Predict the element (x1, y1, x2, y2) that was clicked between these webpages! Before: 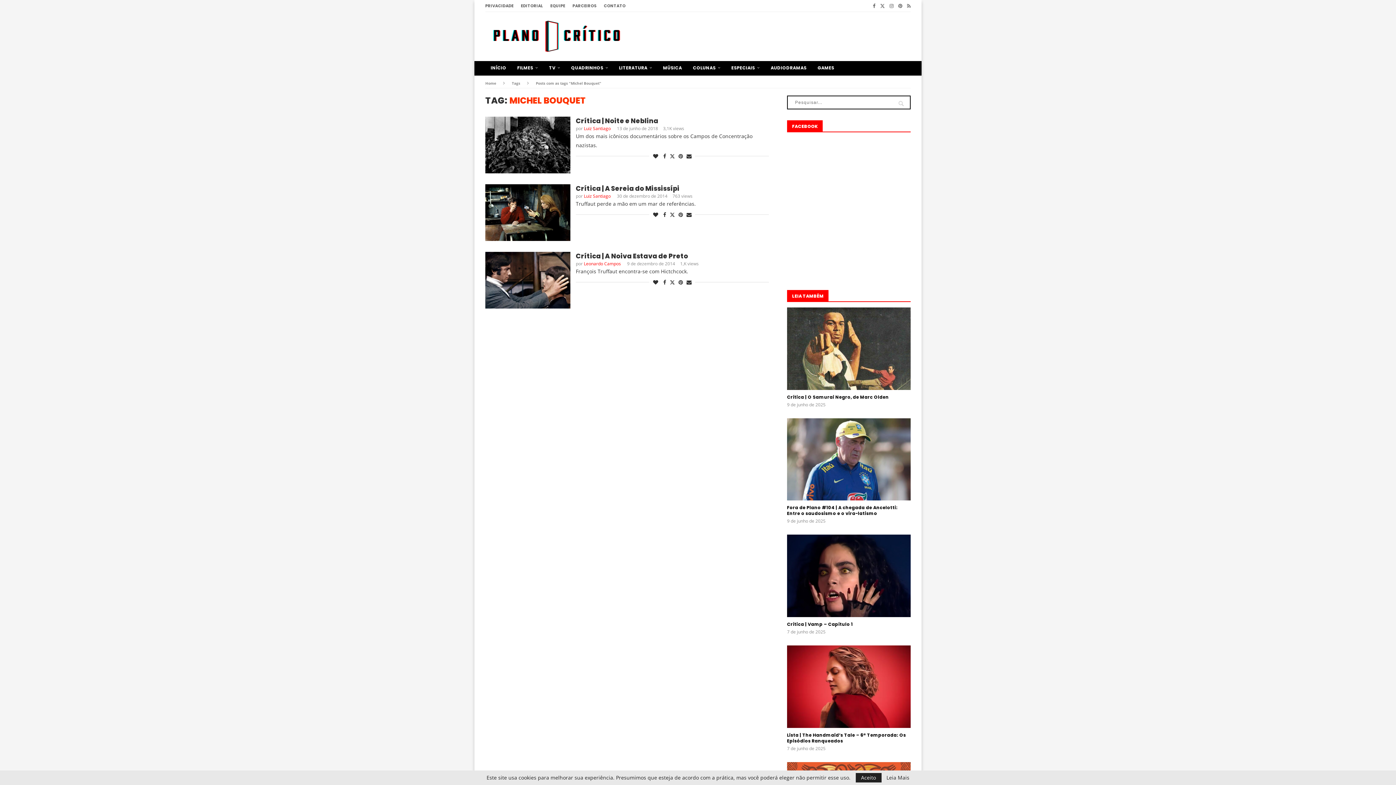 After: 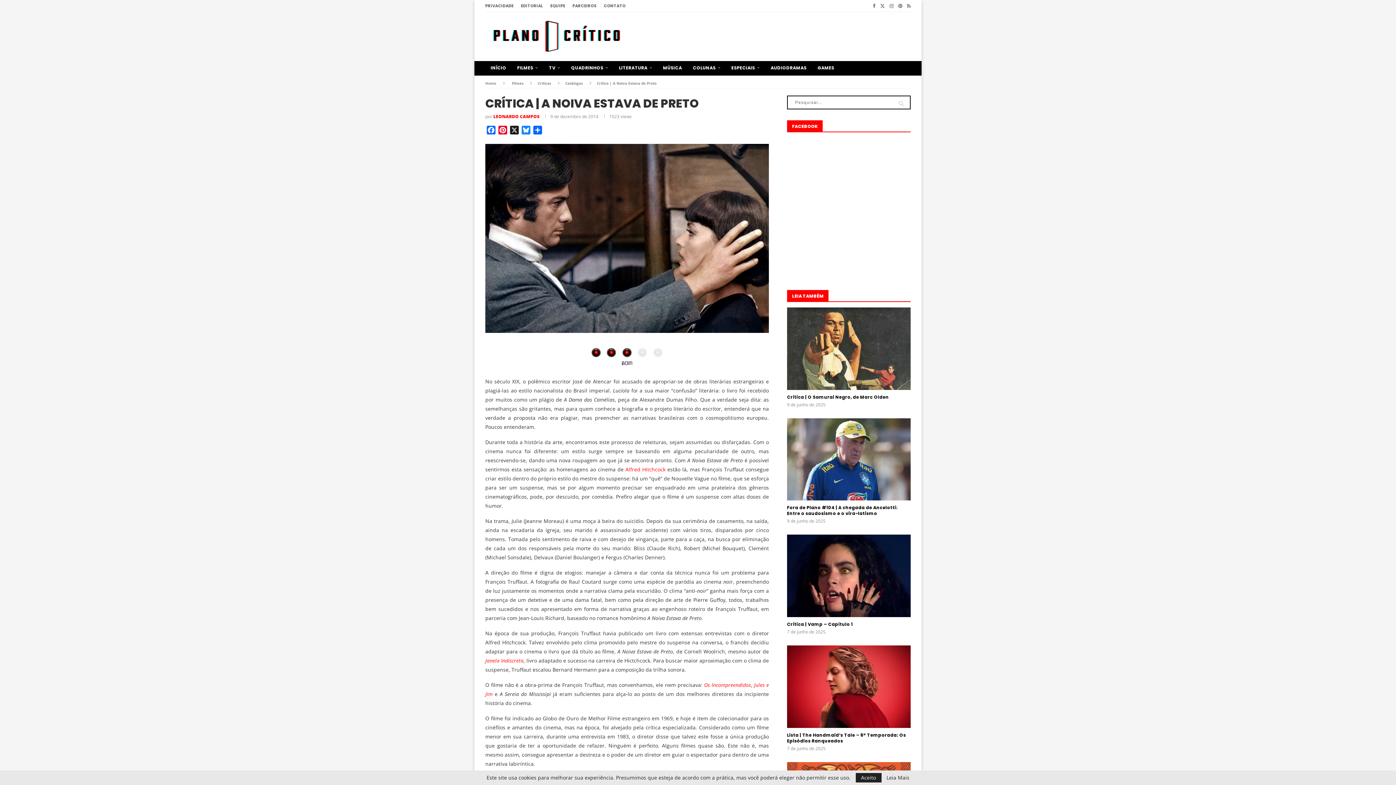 Action: bbox: (485, 251, 570, 308)